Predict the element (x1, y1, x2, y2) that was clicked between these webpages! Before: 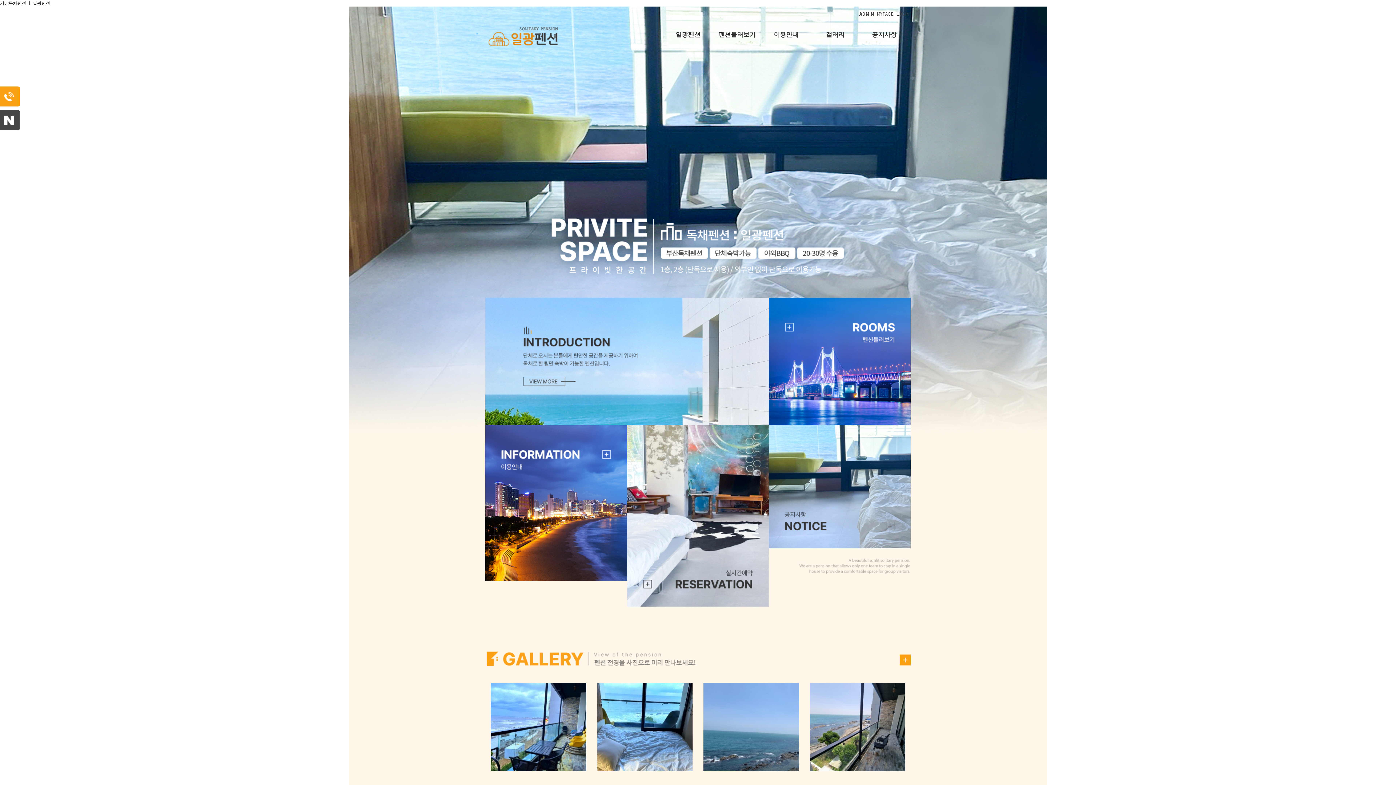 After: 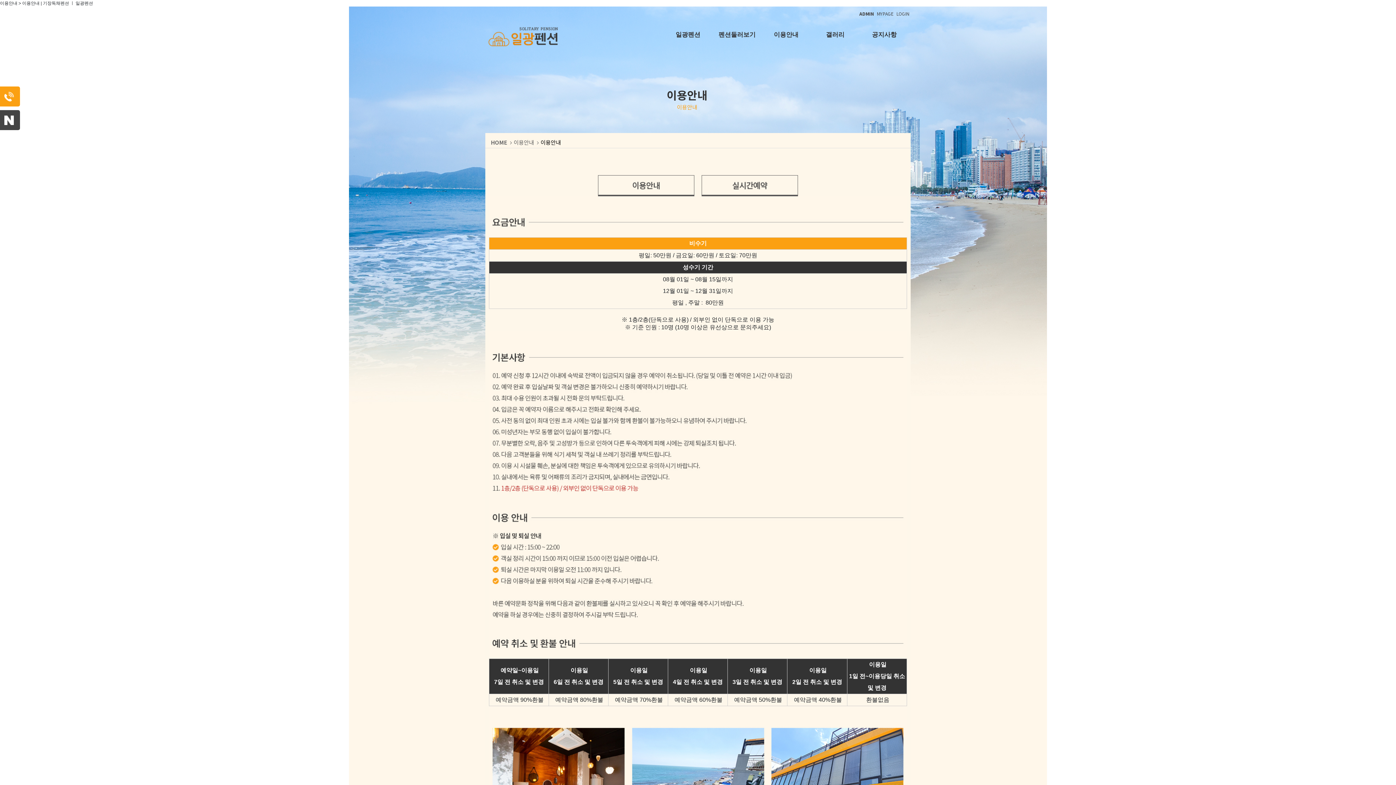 Action: label: 이용안내 bbox: (763, 27, 809, 41)